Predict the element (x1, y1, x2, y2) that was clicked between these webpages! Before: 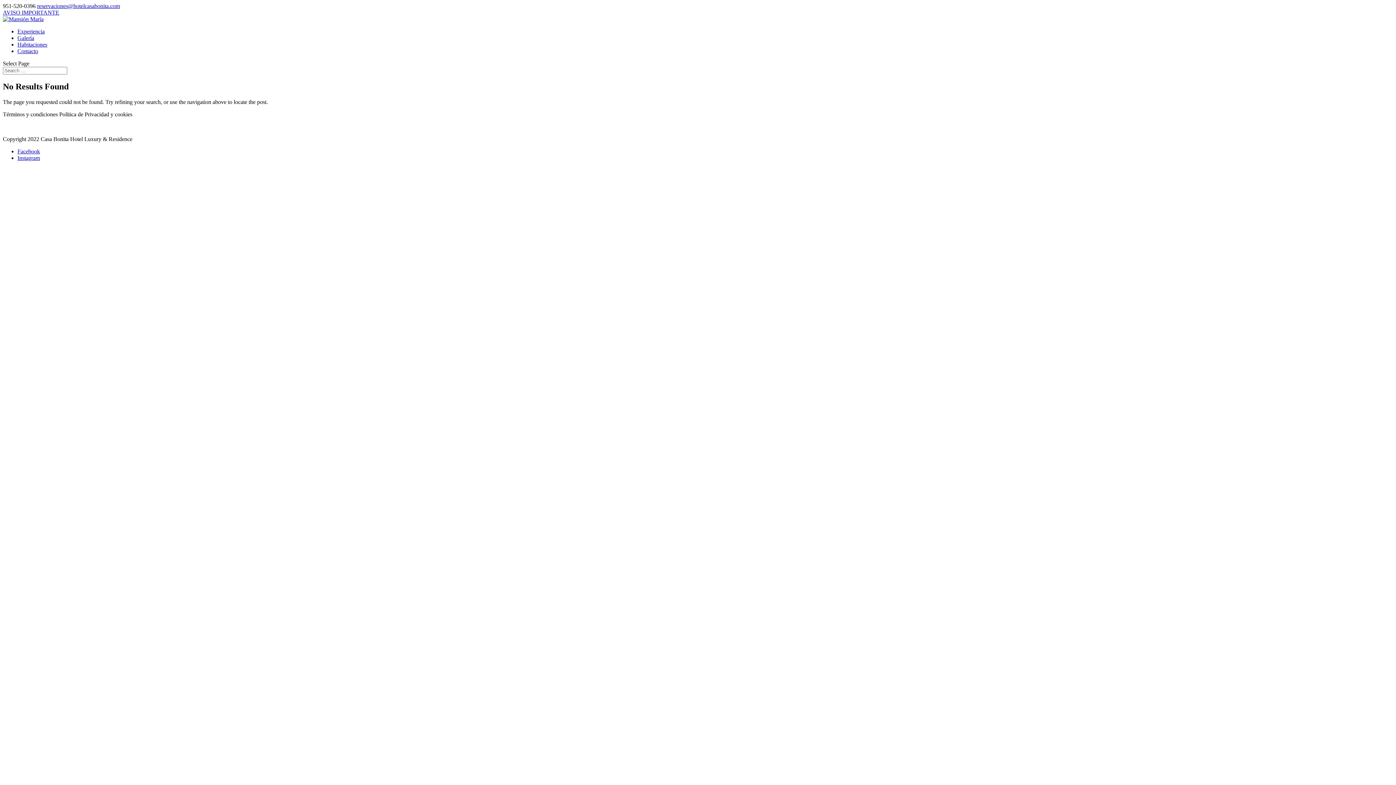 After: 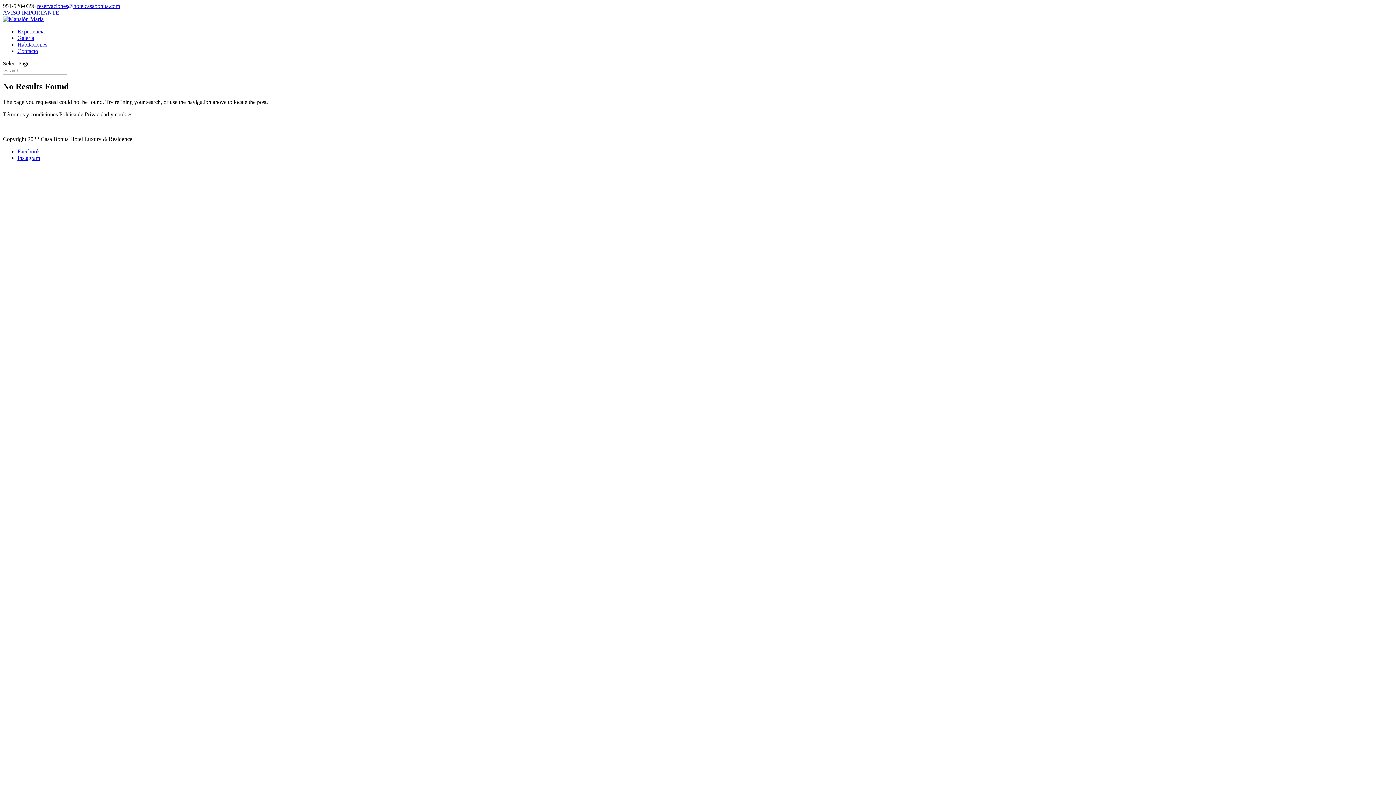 Action: label: reservaciones@hotelcasabonita.com bbox: (37, 2, 120, 9)